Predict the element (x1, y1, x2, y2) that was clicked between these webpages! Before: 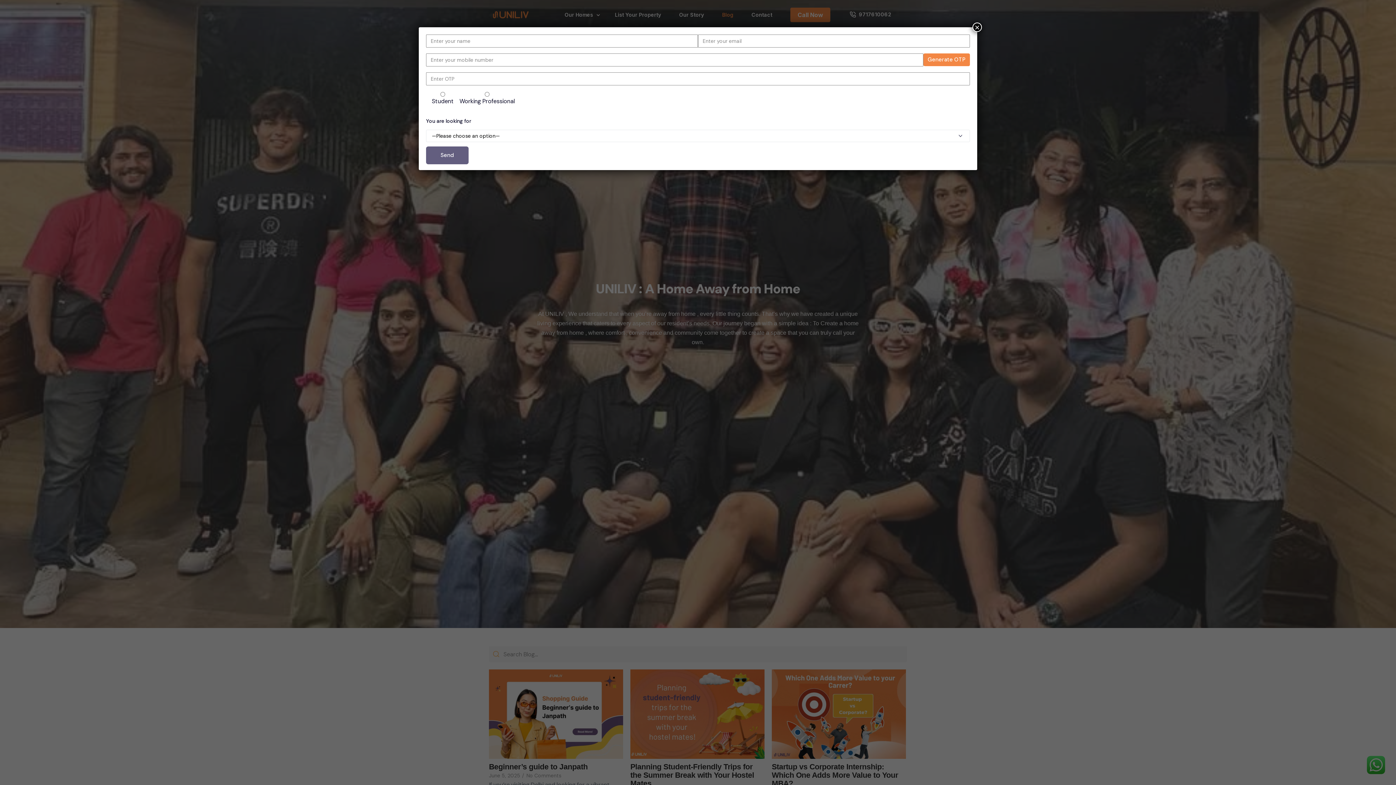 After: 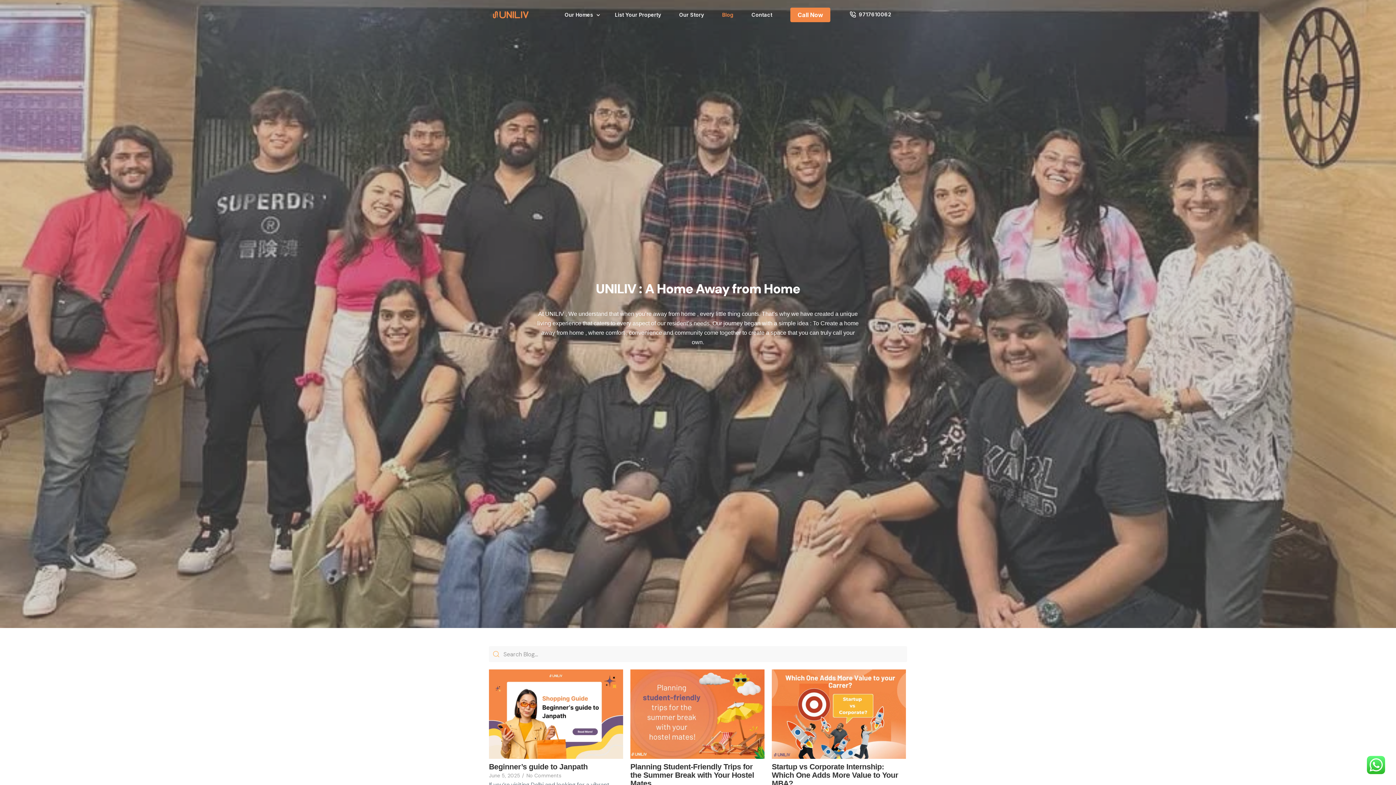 Action: label: Close bbox: (972, 22, 982, 32)